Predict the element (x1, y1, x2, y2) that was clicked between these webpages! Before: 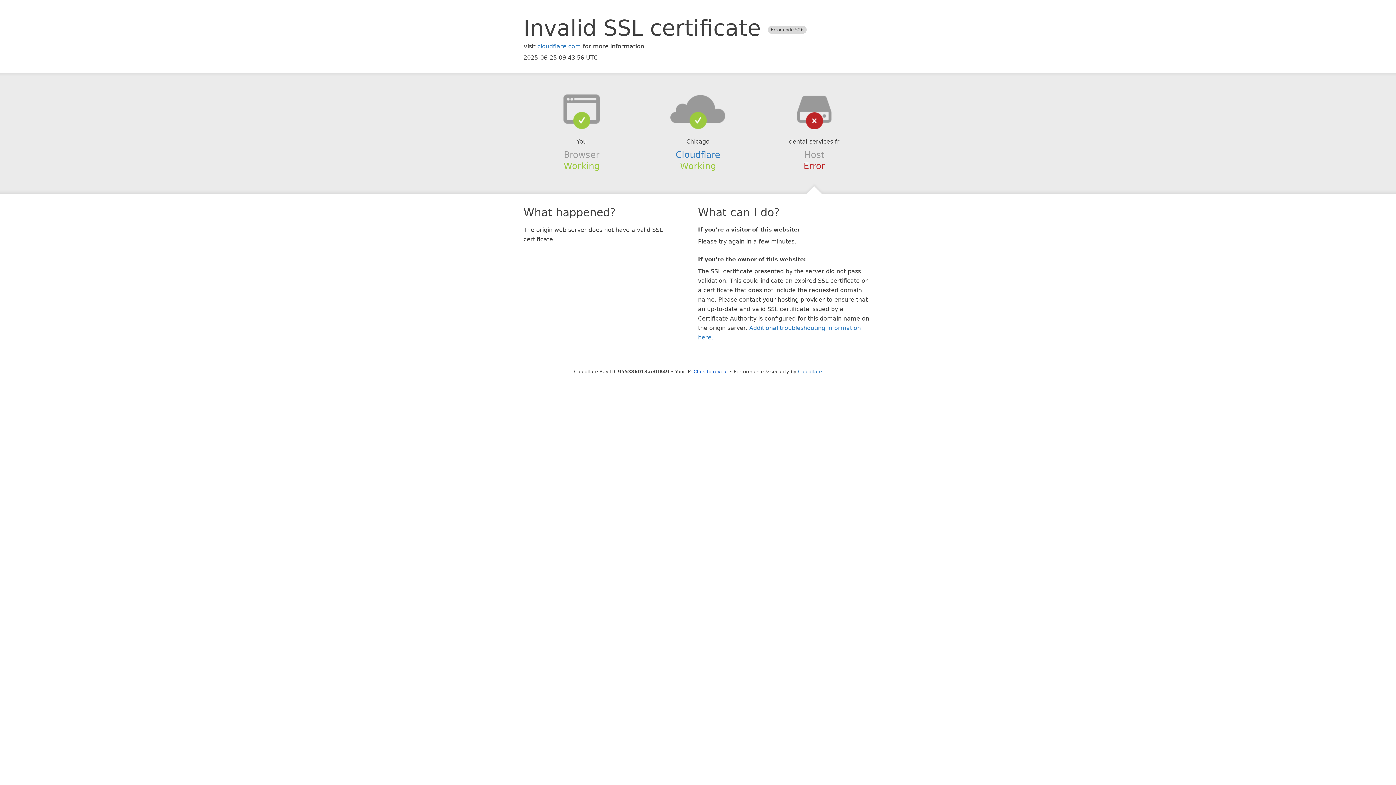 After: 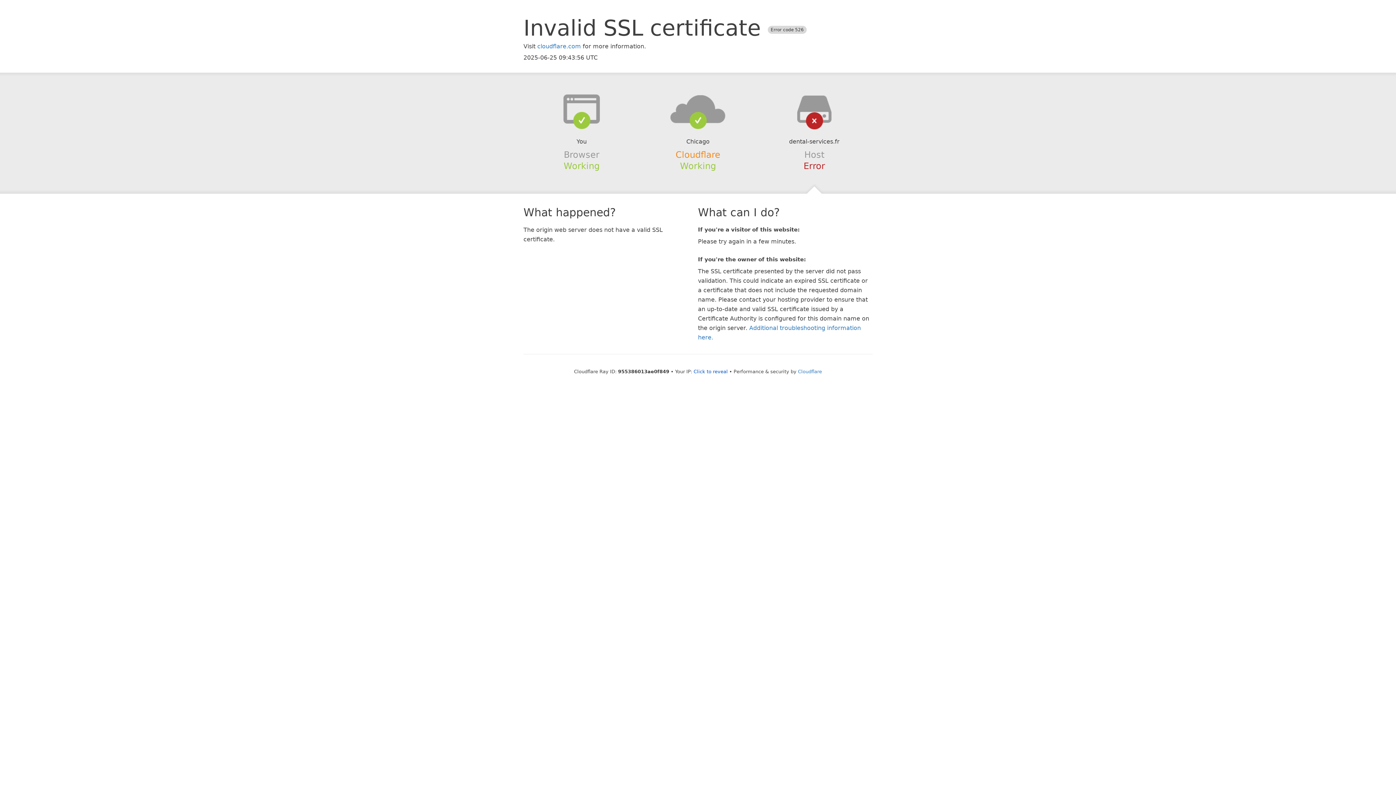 Action: bbox: (675, 149, 720, 159) label: Cloudflare